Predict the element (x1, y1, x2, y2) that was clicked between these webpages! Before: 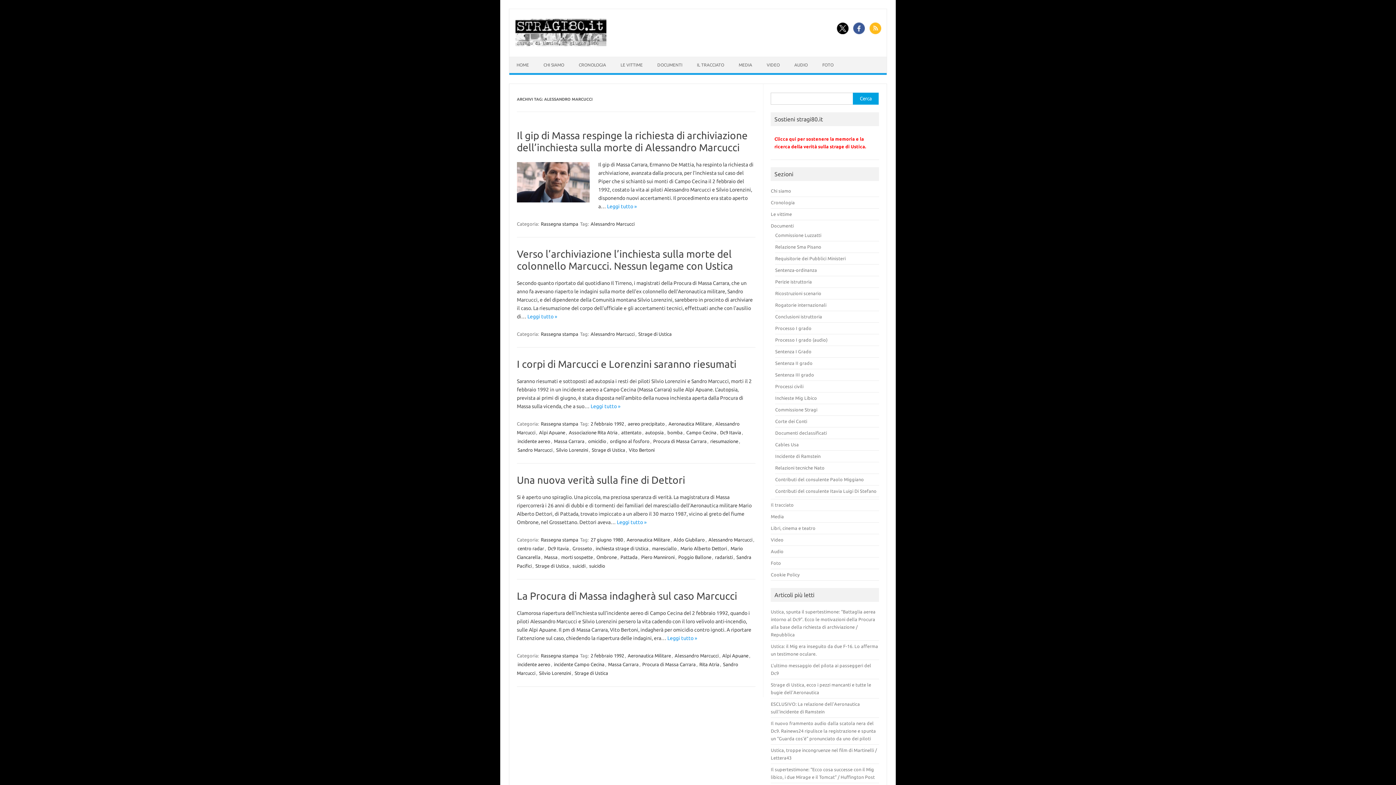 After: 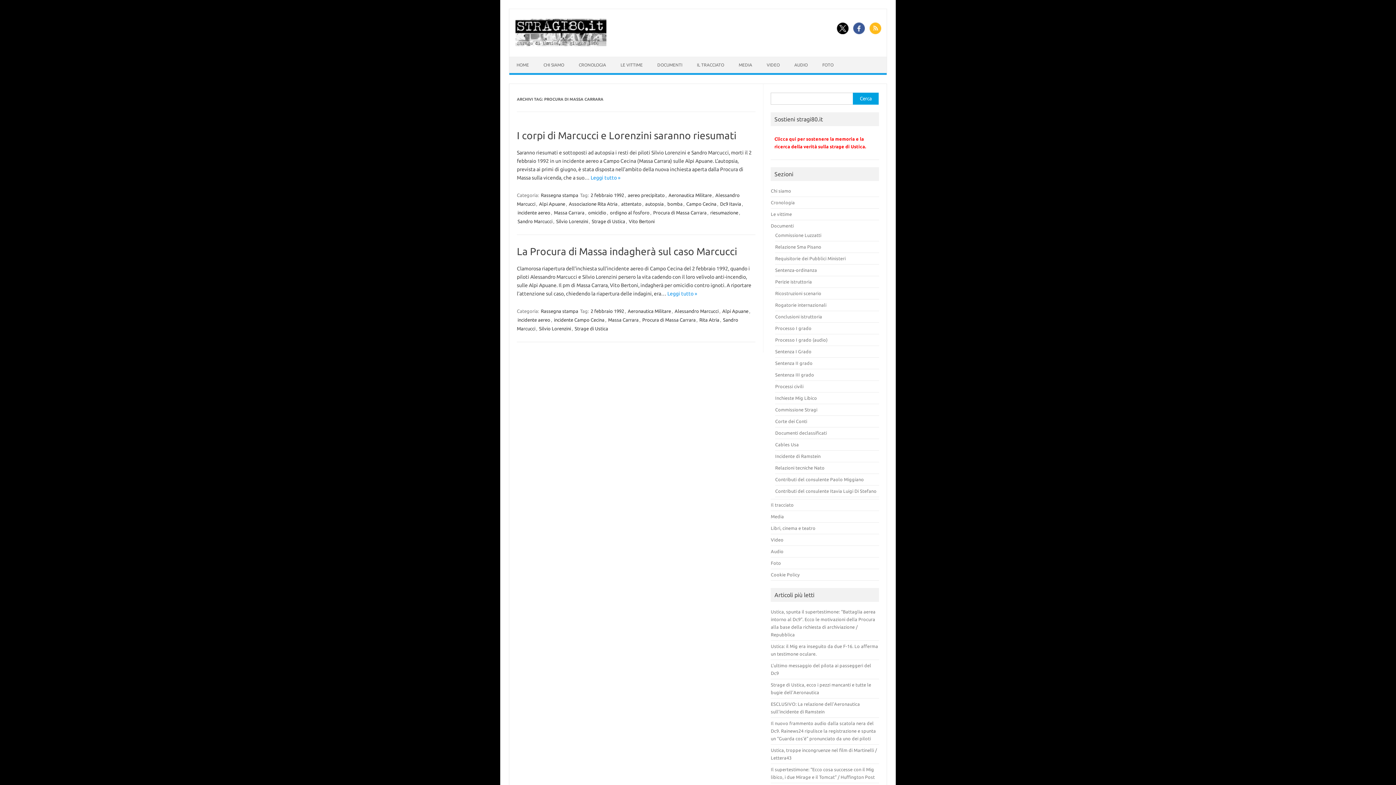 Action: label: Procura di Massa Carrara bbox: (652, 438, 707, 444)